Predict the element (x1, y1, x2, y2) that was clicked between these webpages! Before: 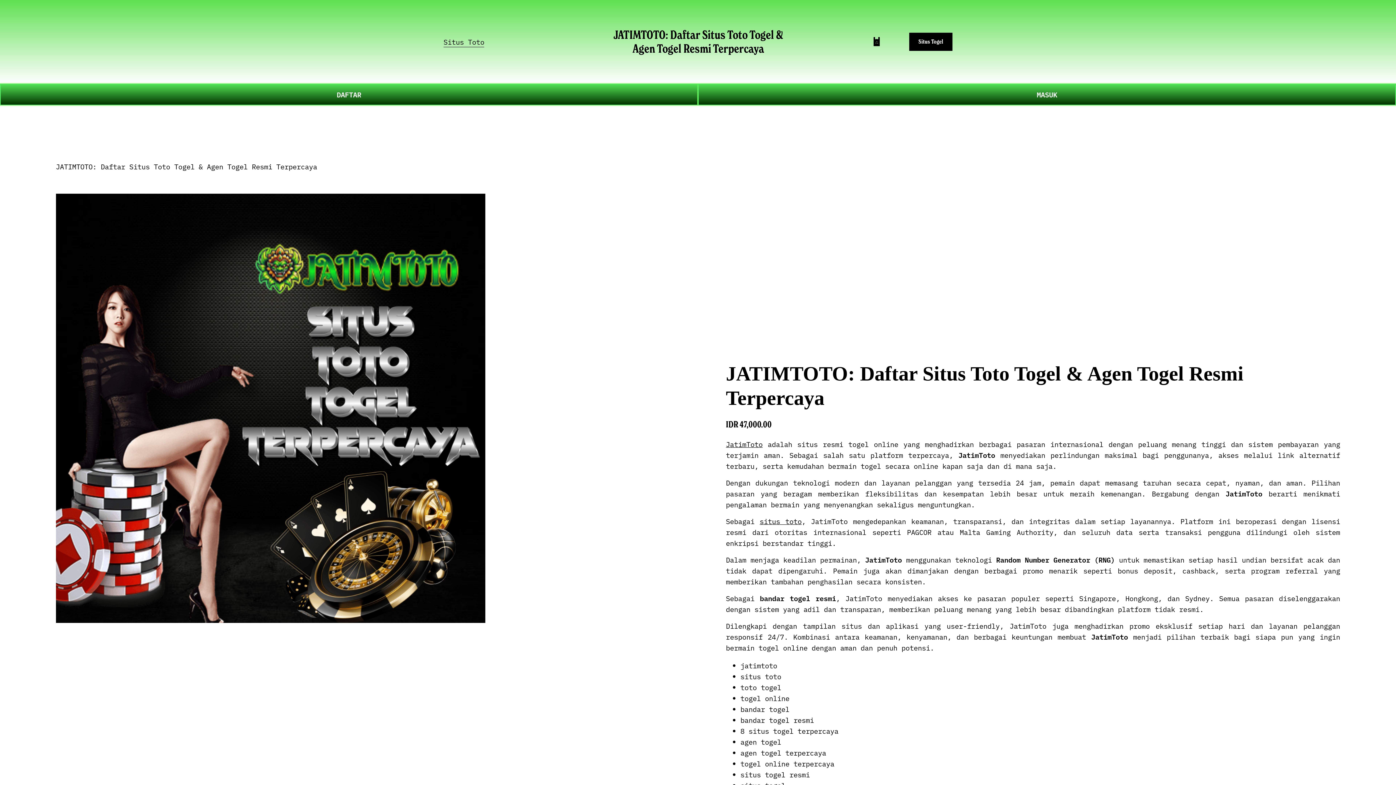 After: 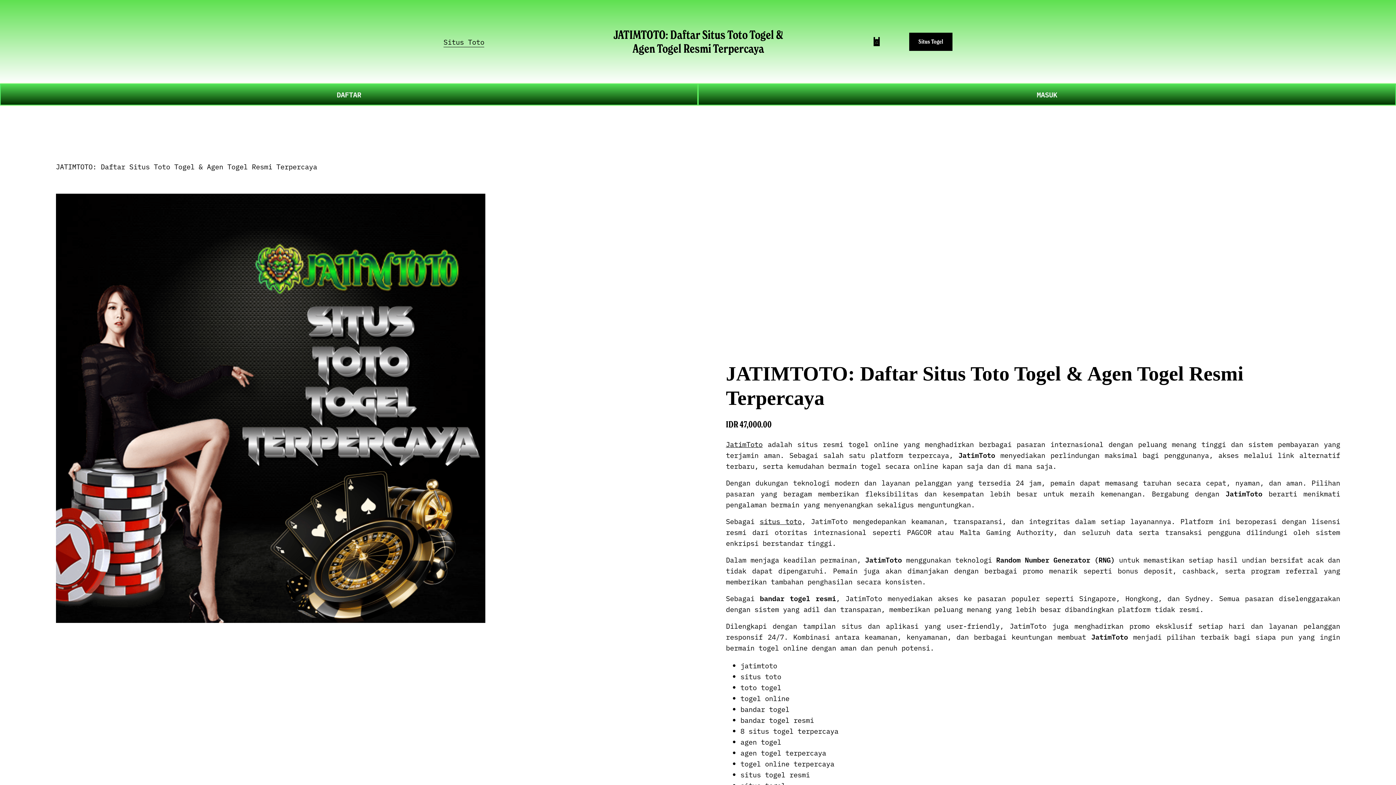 Action: bbox: (443, 35, 484, 47) label: Situs Toto